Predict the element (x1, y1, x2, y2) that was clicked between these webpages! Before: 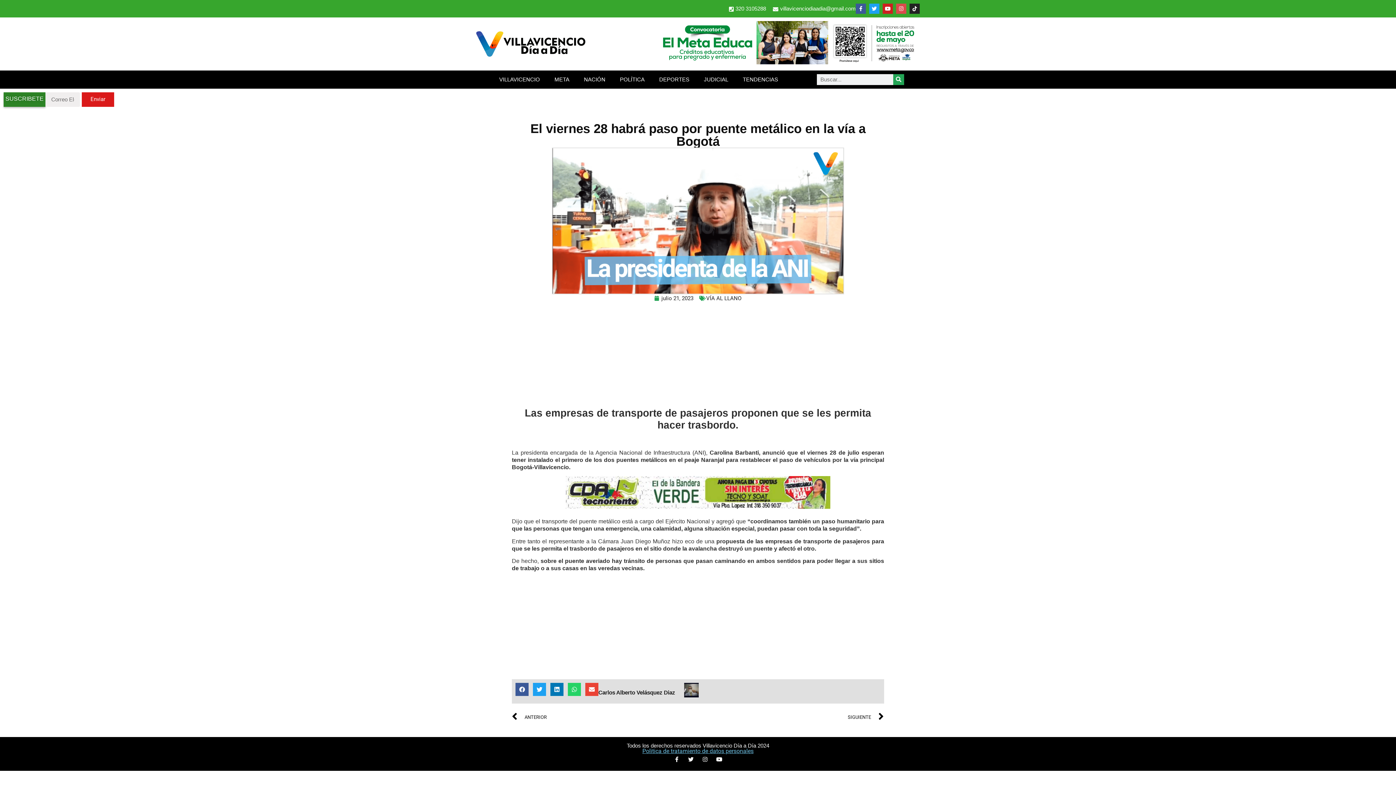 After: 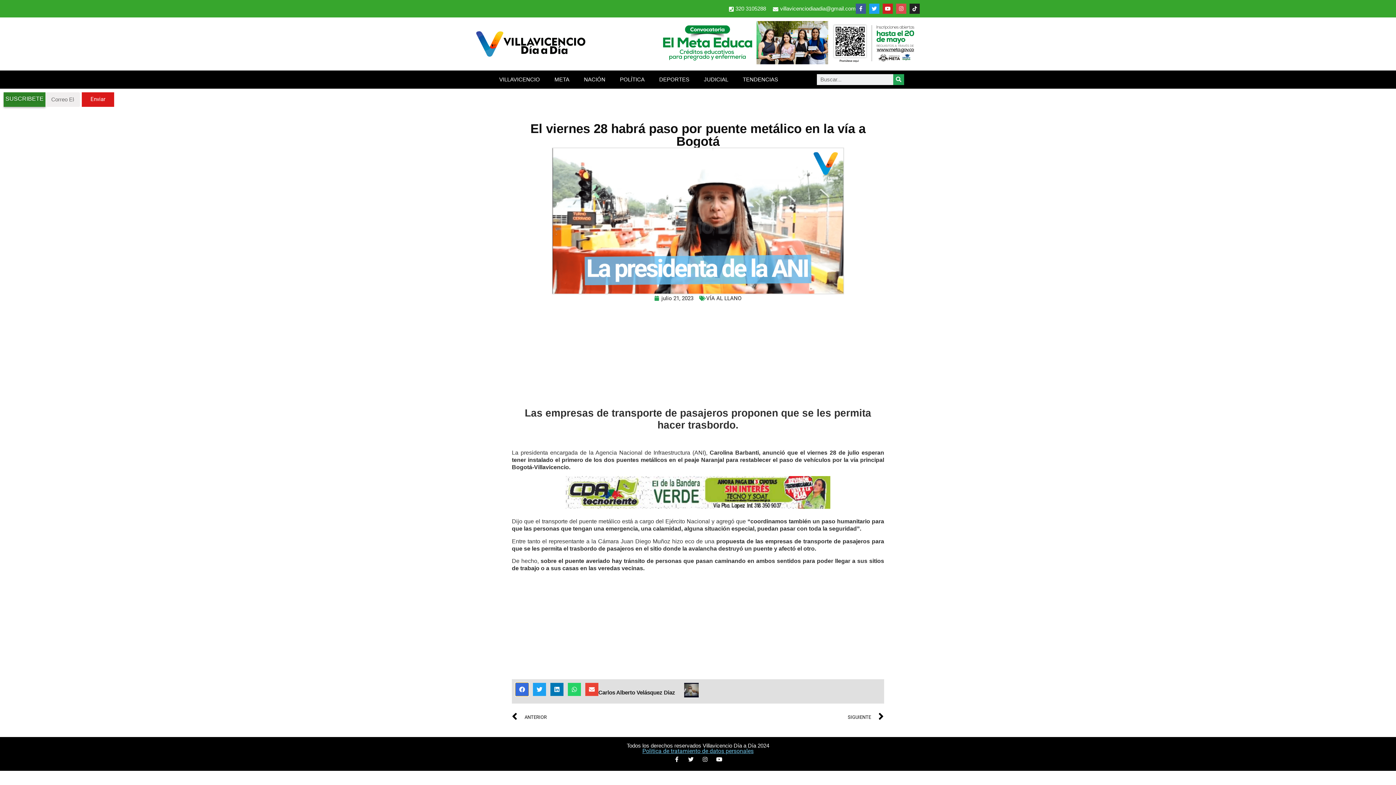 Action: bbox: (515, 683, 528, 696) label: Share on facebook